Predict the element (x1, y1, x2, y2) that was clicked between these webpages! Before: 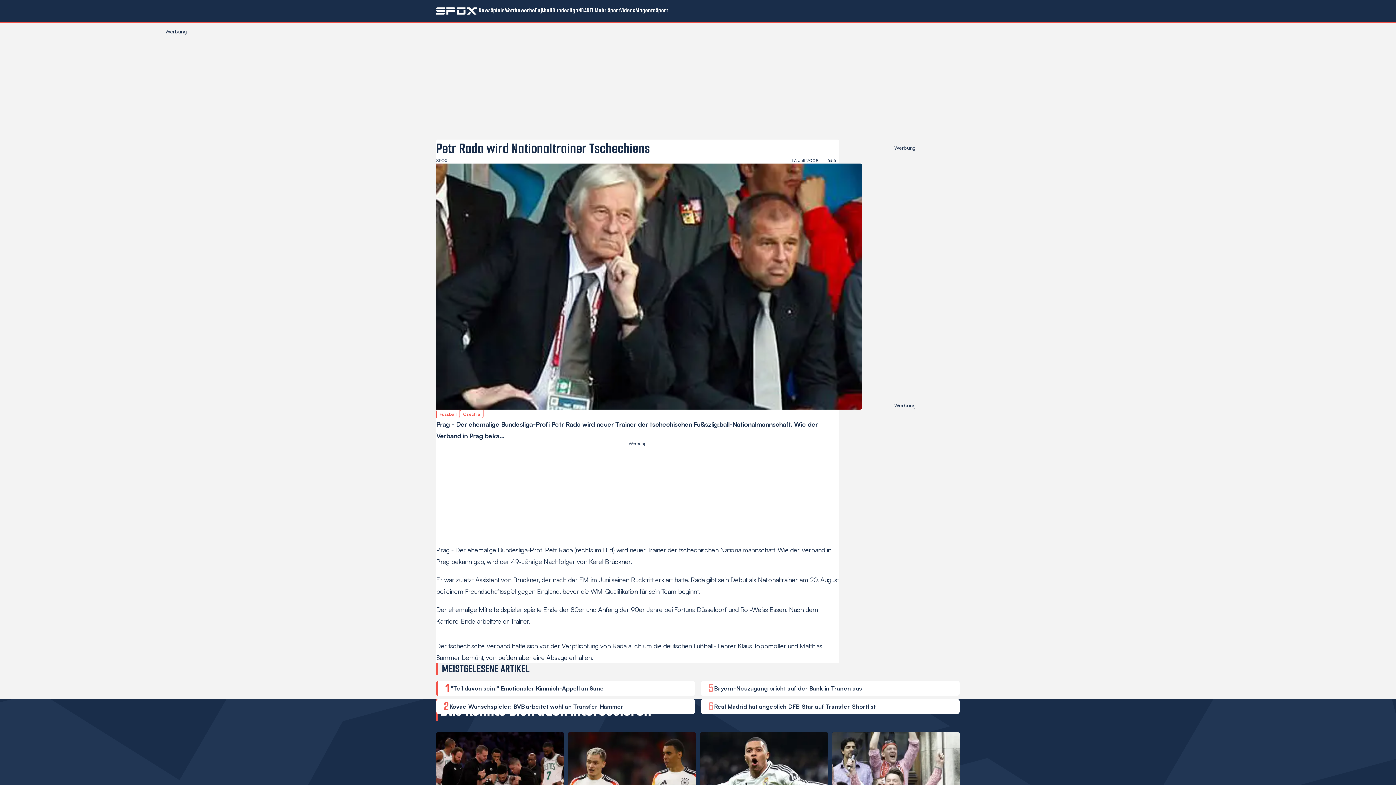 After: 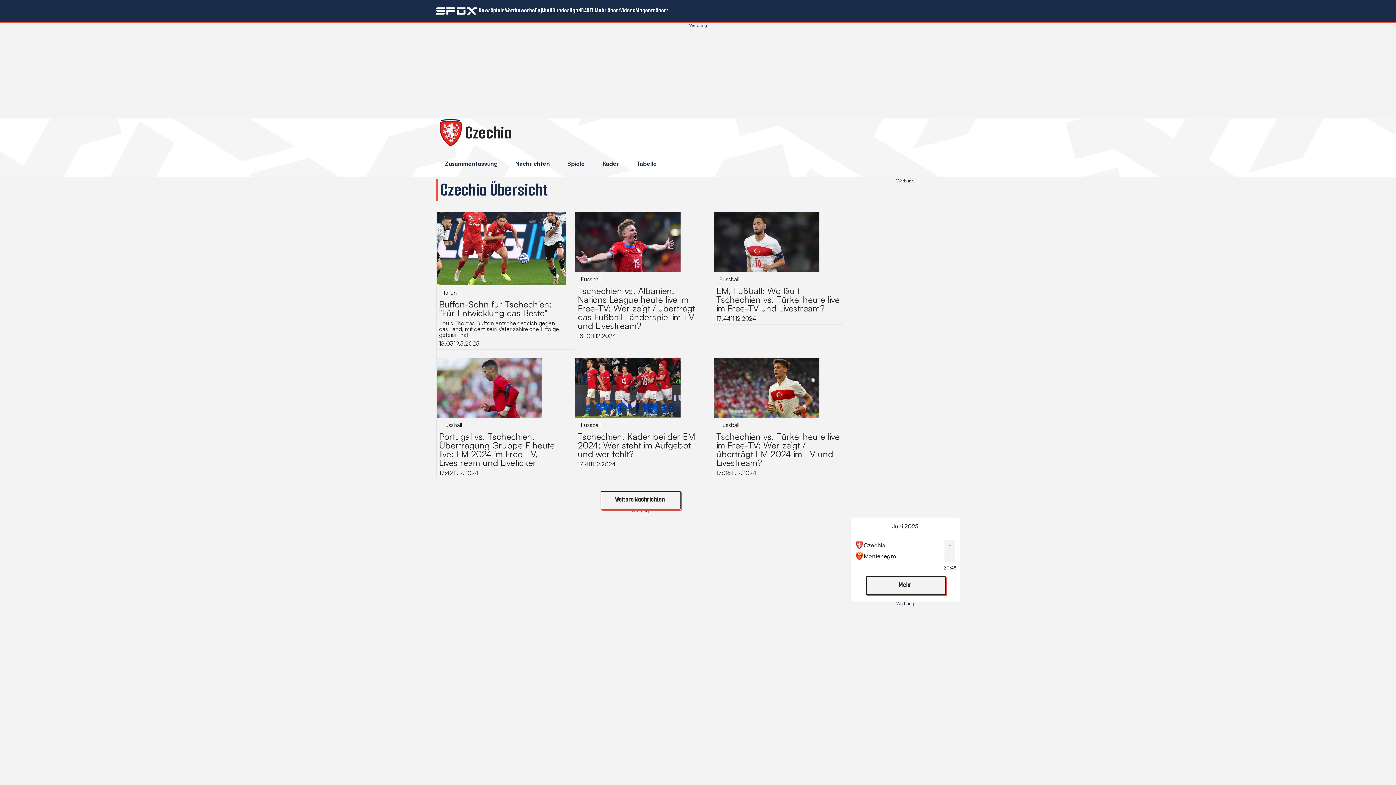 Action: label: Czechia bbox: (460, 409, 483, 418)